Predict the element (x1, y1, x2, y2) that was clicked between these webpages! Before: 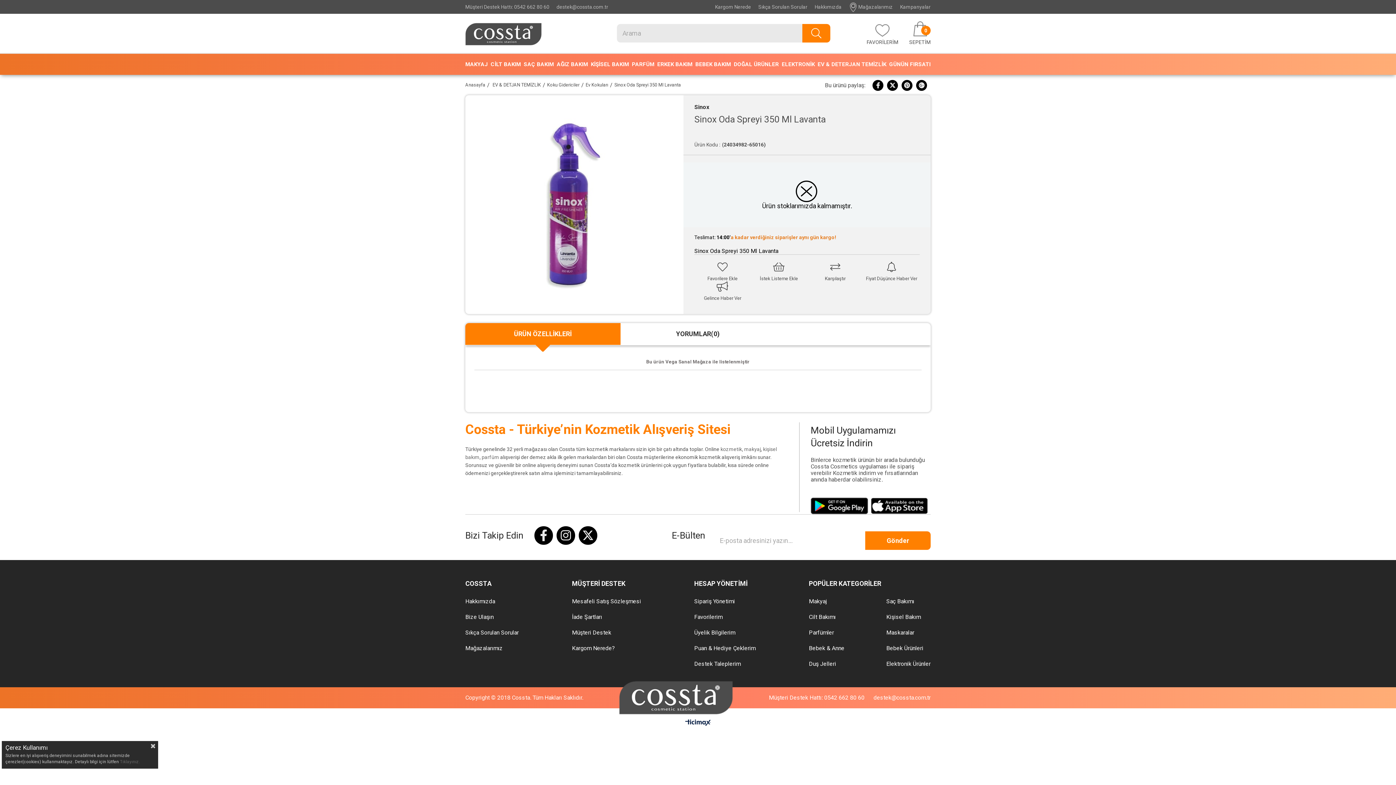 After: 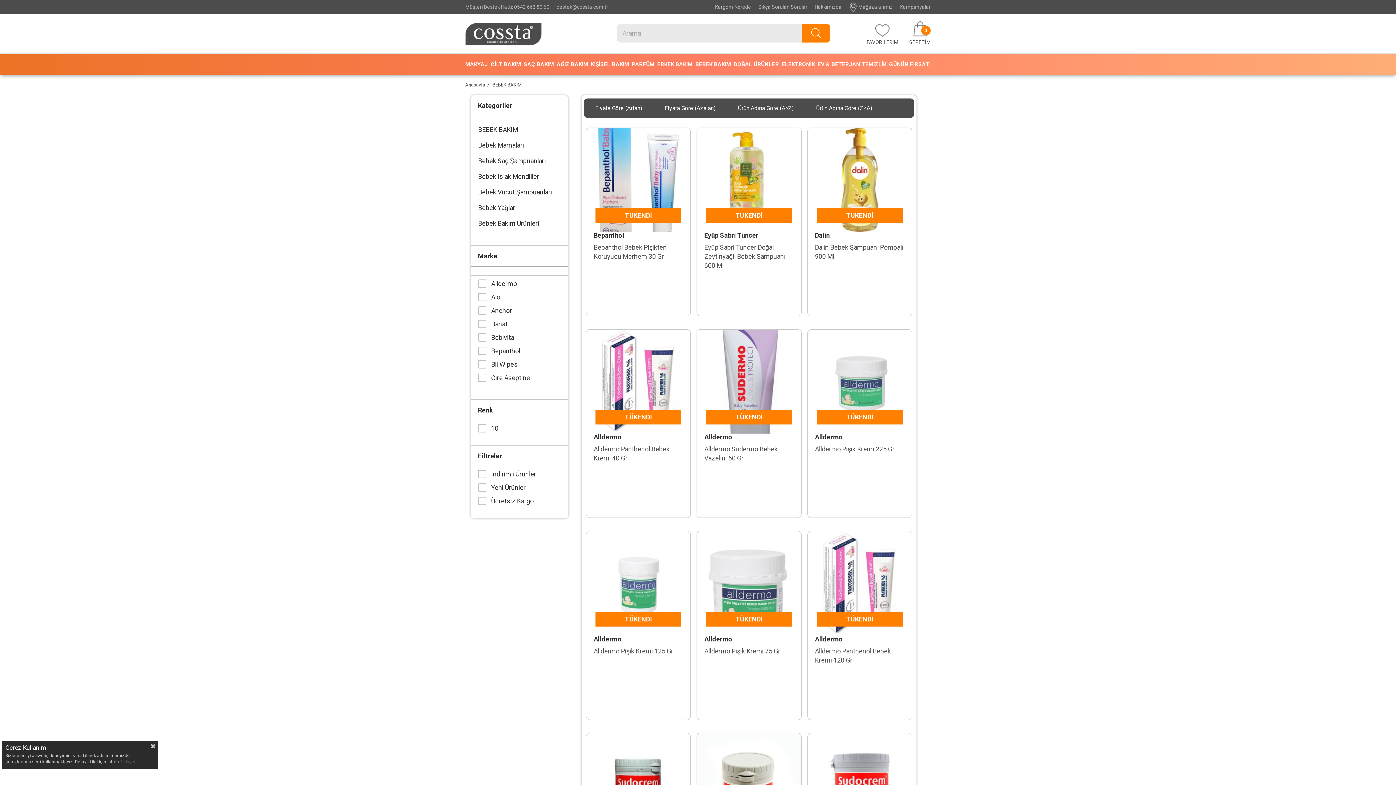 Action: bbox: (695, 53, 731, 74) label: BEBEK BAKIM